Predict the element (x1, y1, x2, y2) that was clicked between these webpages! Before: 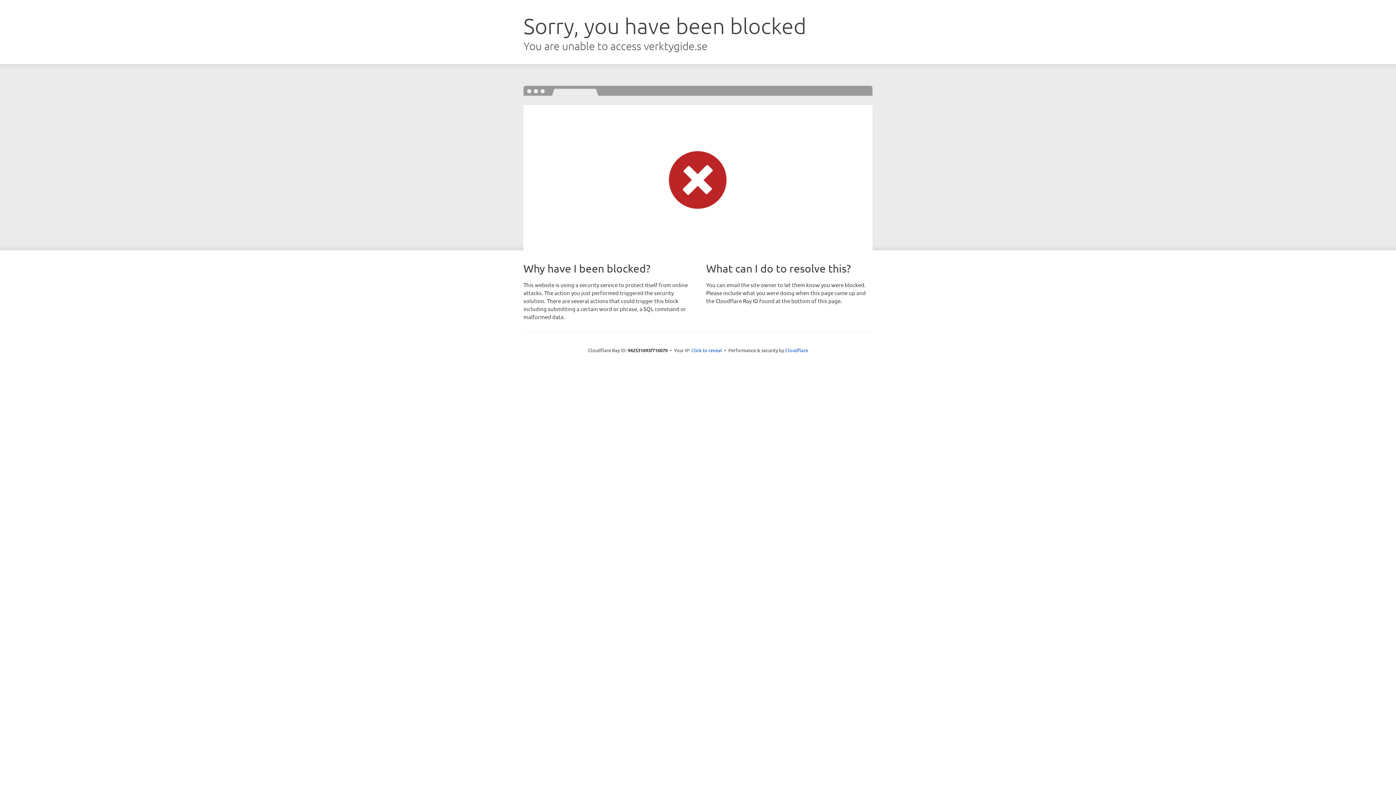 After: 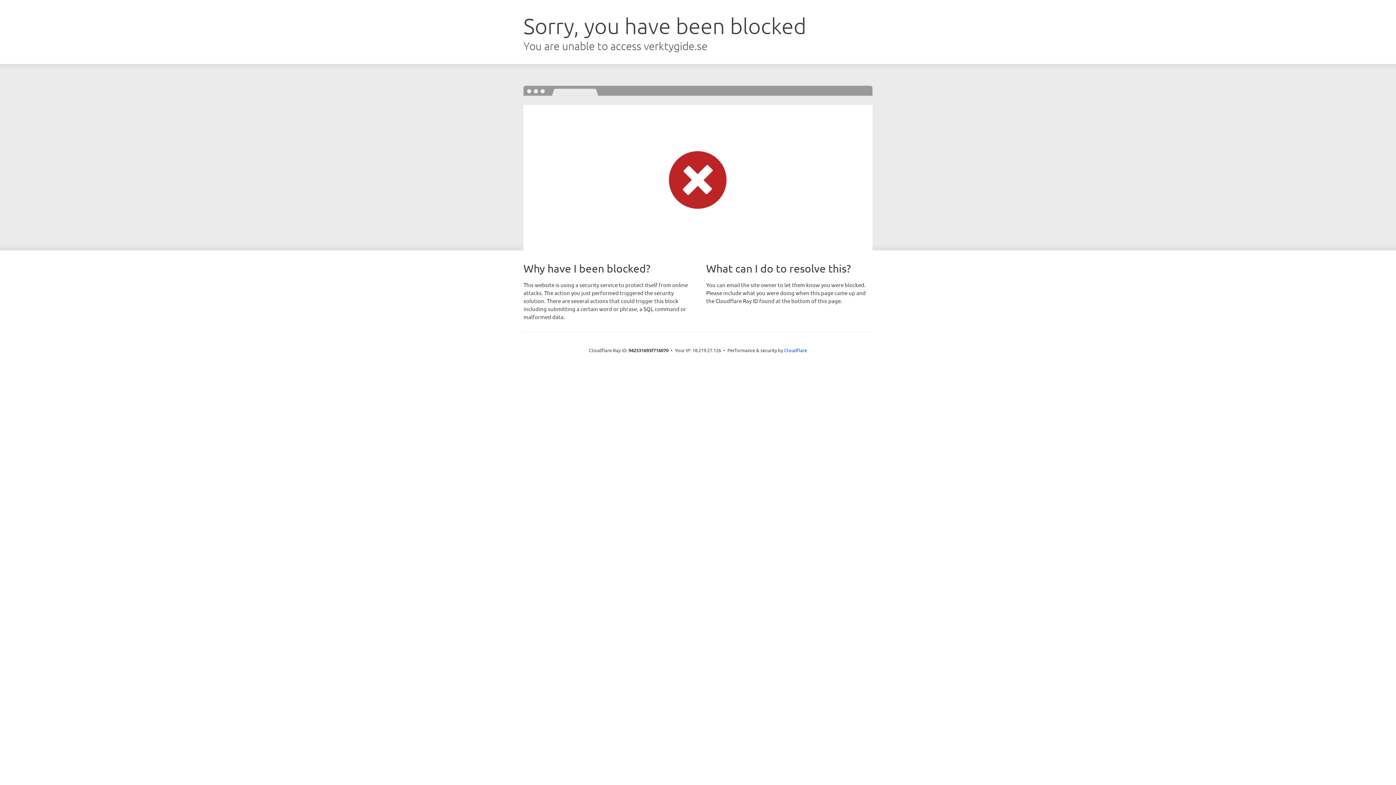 Action: bbox: (691, 346, 722, 353) label: Click to reveal